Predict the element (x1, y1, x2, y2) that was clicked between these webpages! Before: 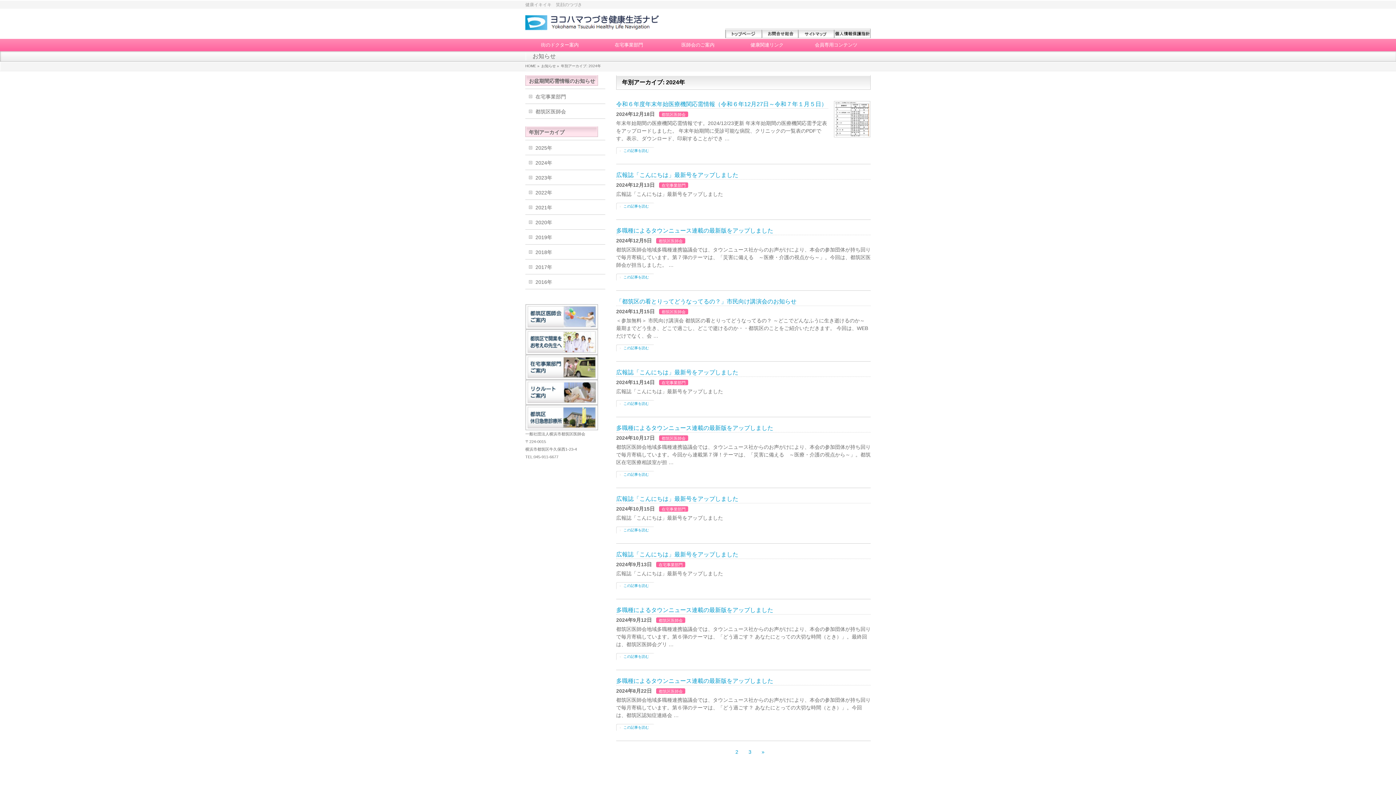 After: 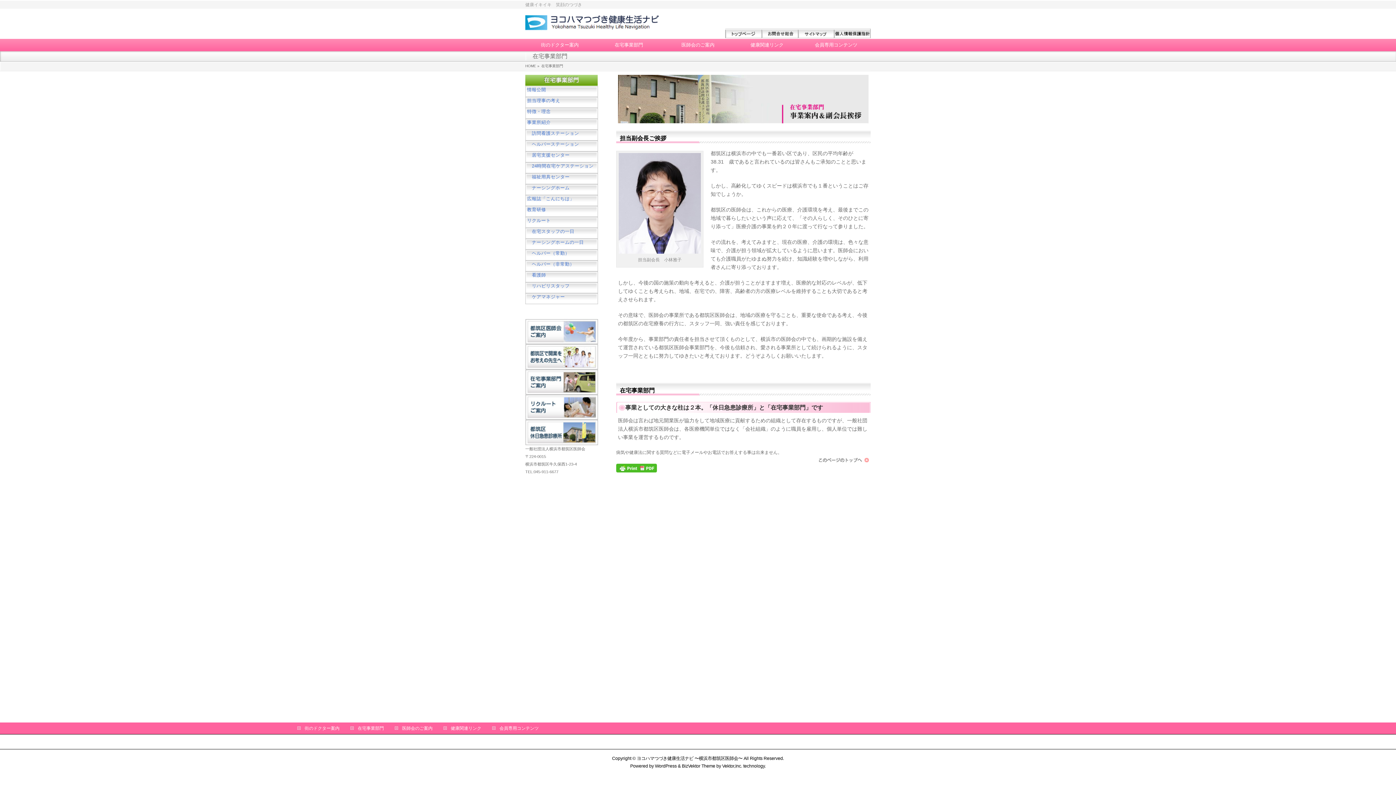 Action: bbox: (525, 373, 598, 378)